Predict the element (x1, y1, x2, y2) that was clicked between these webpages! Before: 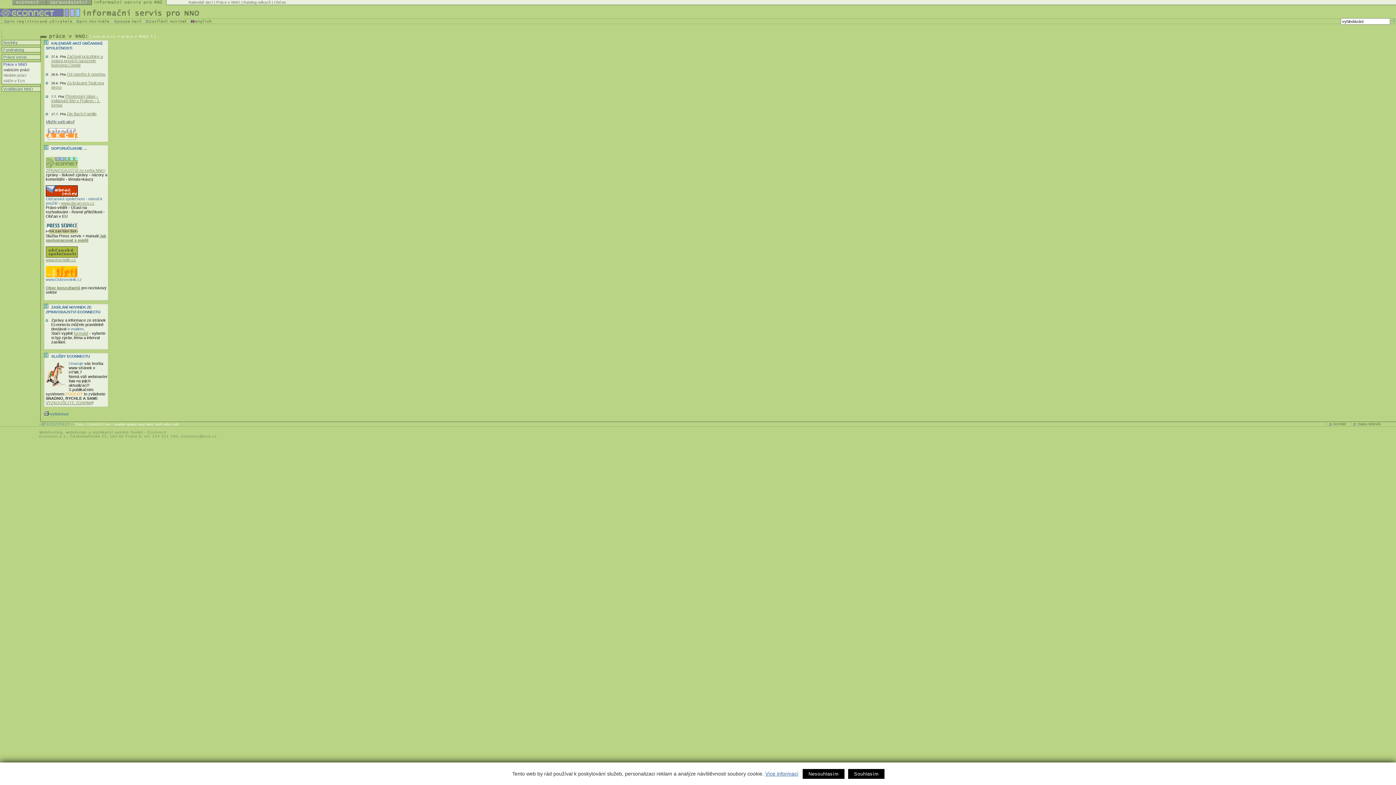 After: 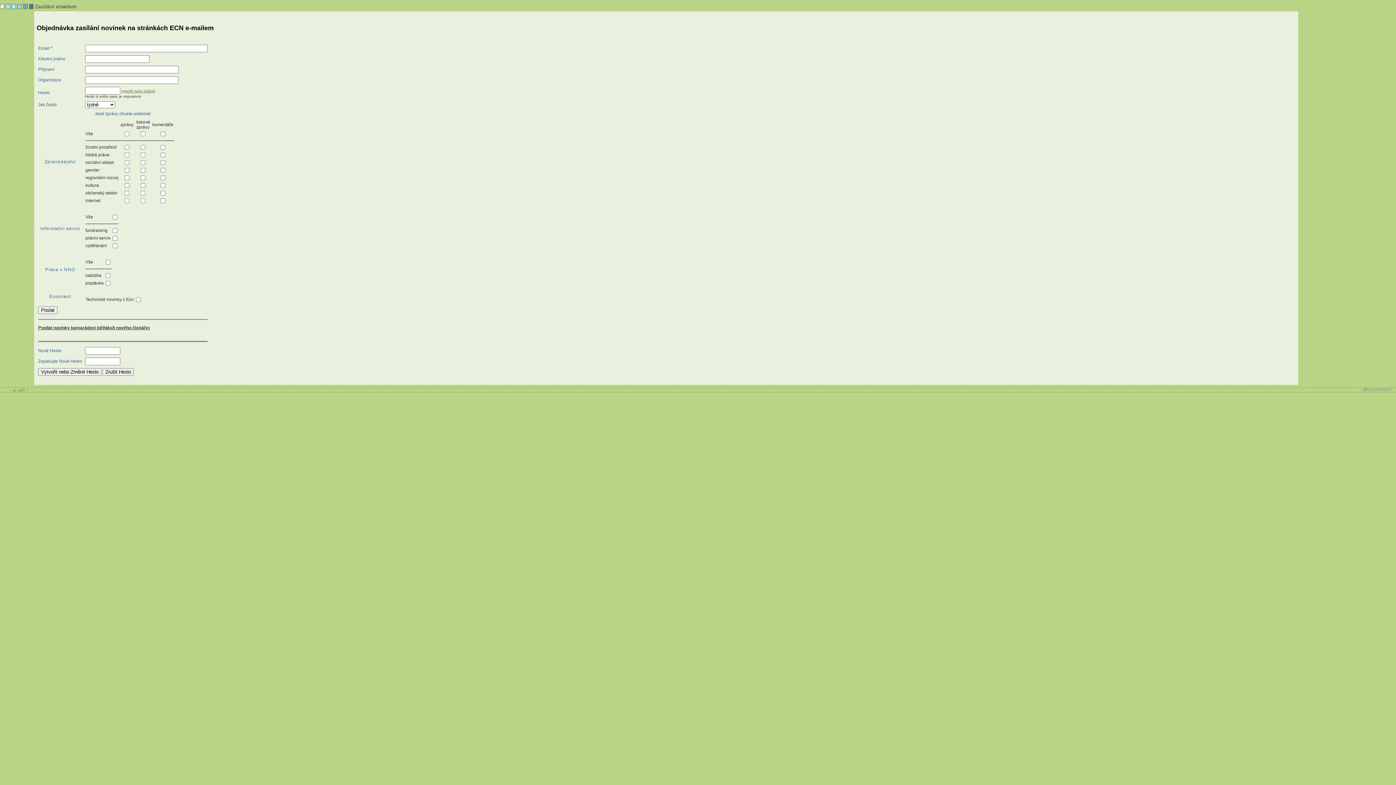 Action: label: formulář bbox: (73, 331, 88, 335)